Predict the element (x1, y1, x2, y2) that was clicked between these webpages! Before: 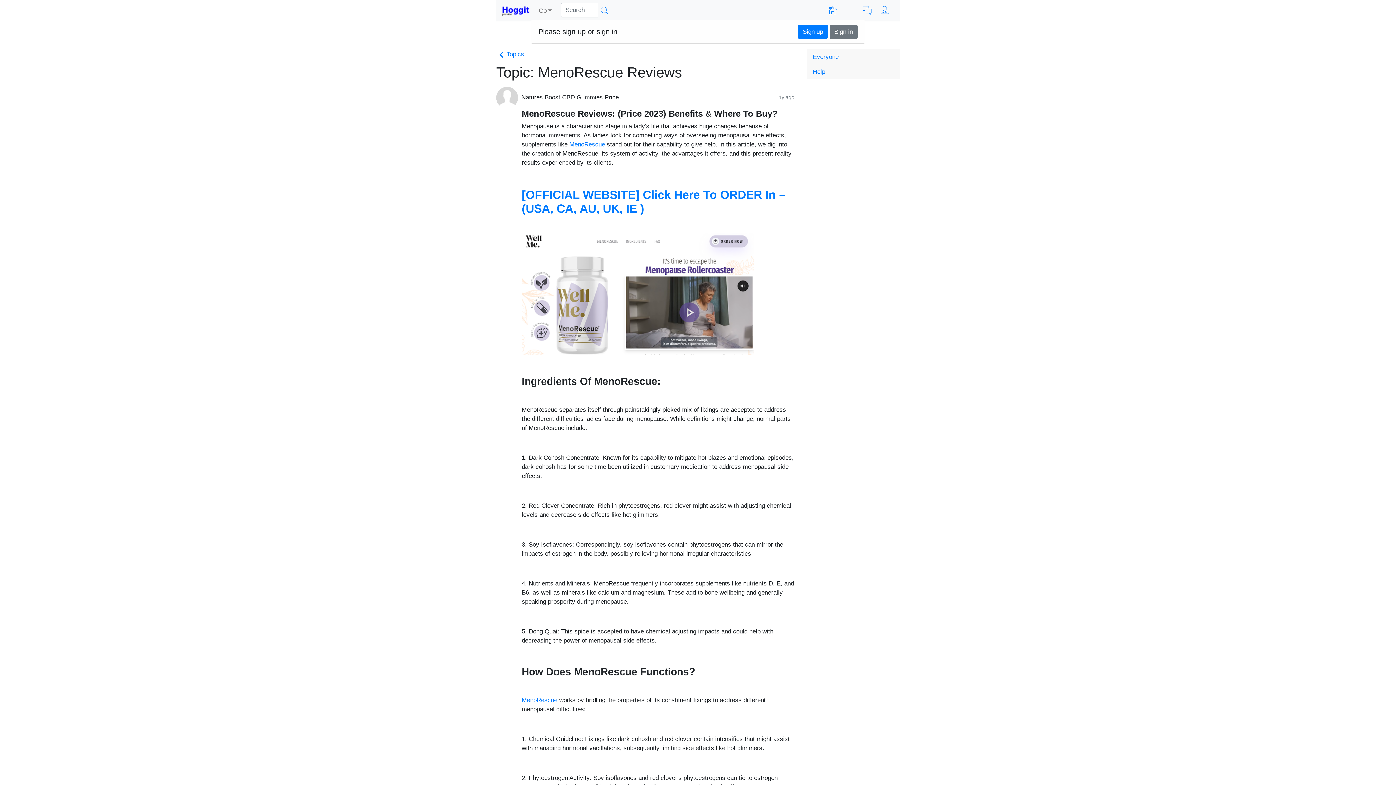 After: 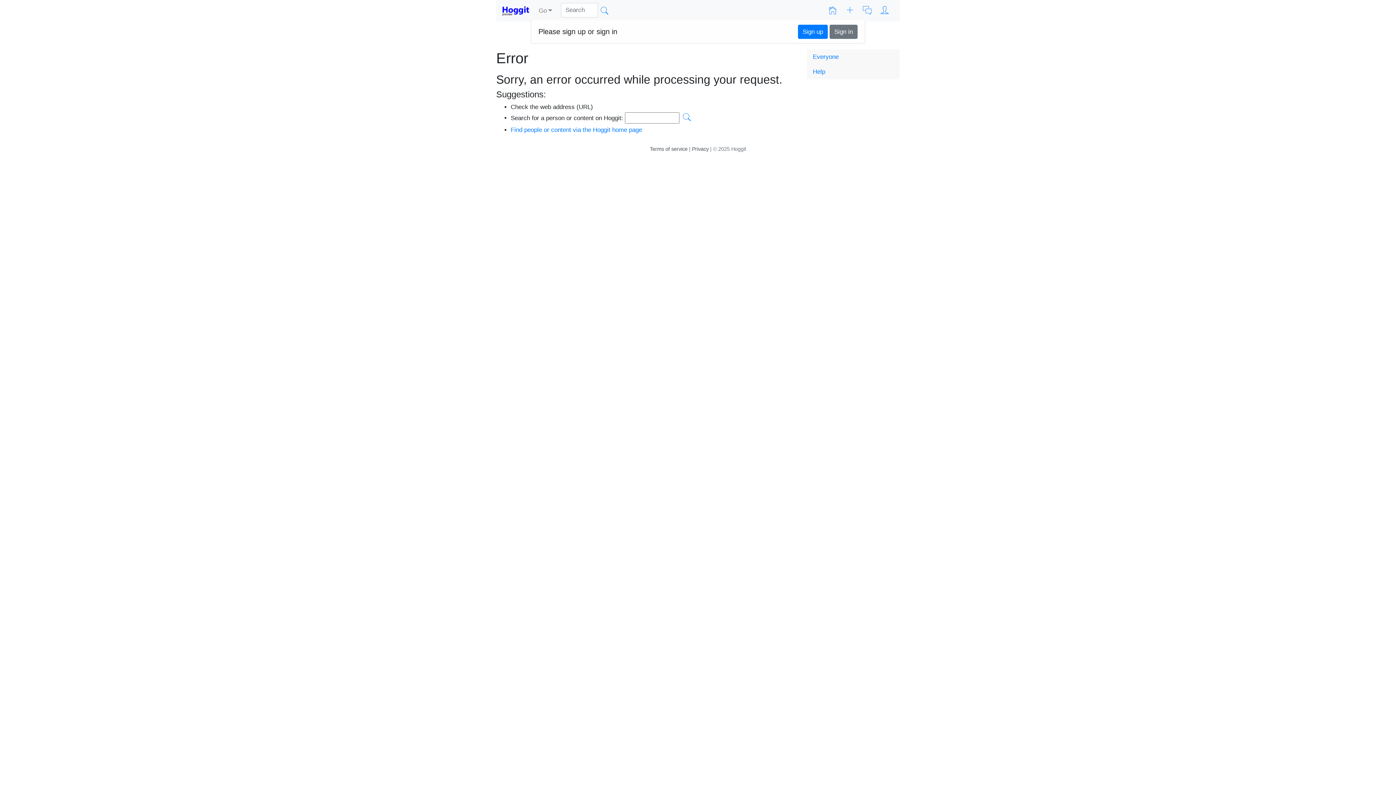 Action: bbox: (597, 2, 614, 18)